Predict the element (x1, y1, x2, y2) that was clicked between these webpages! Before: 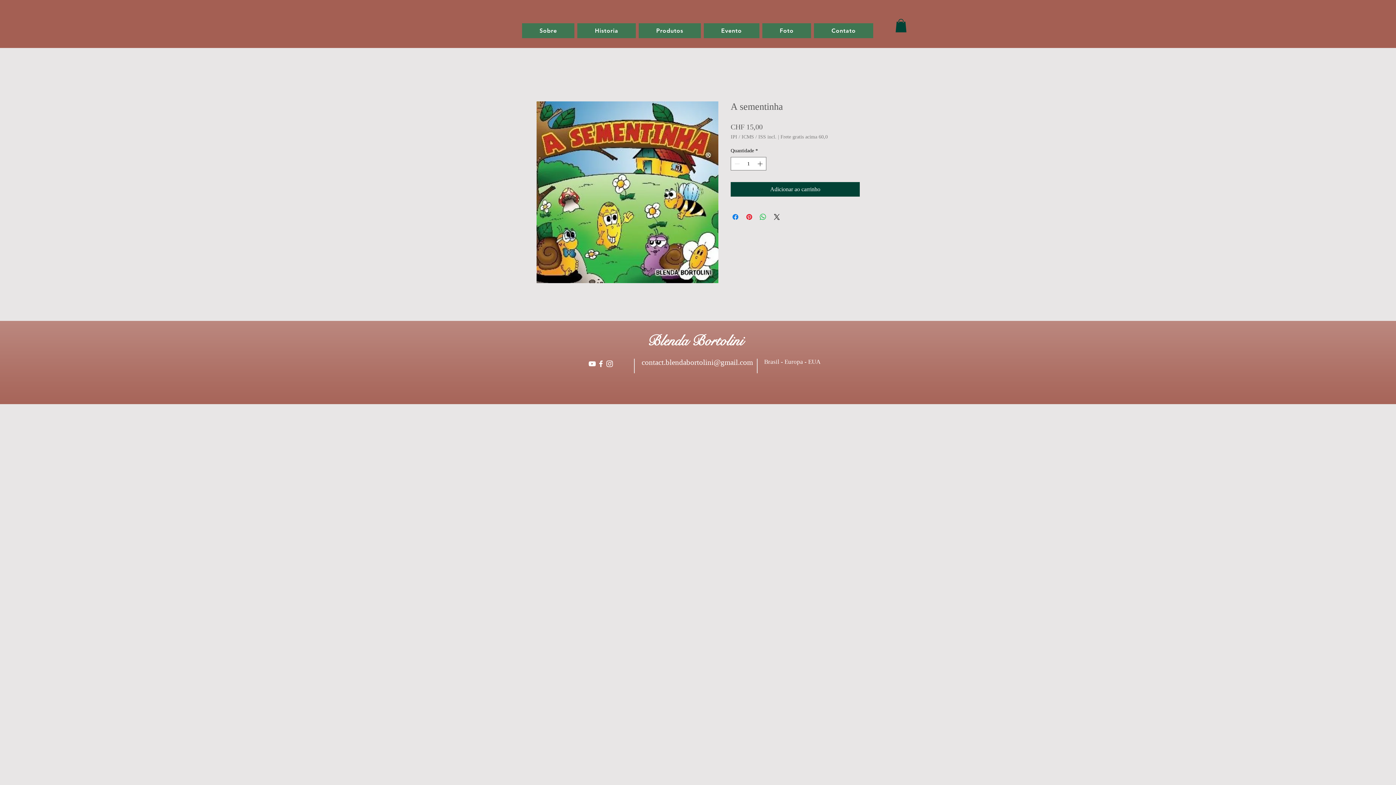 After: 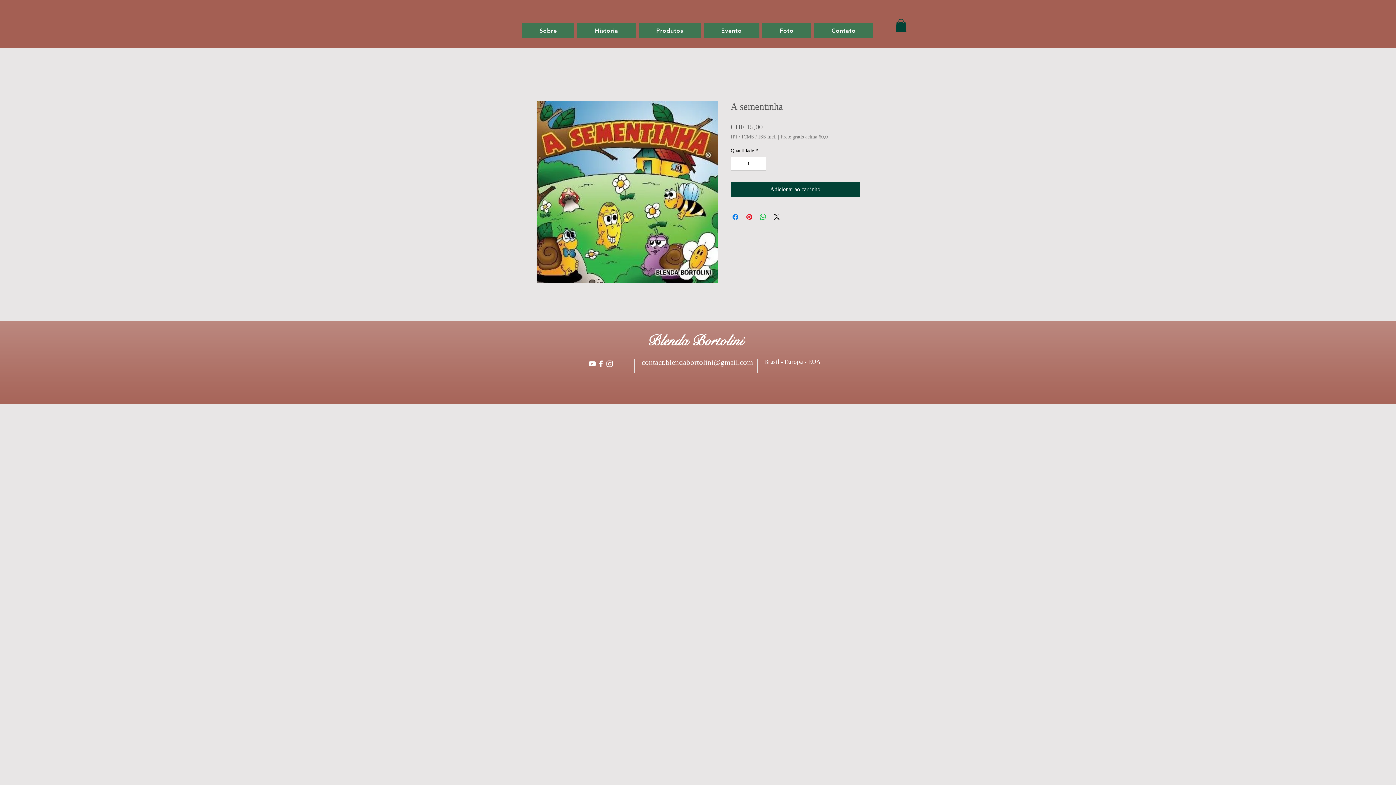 Action: label: Frete gratis acima 60,0 bbox: (780, 134, 828, 140)